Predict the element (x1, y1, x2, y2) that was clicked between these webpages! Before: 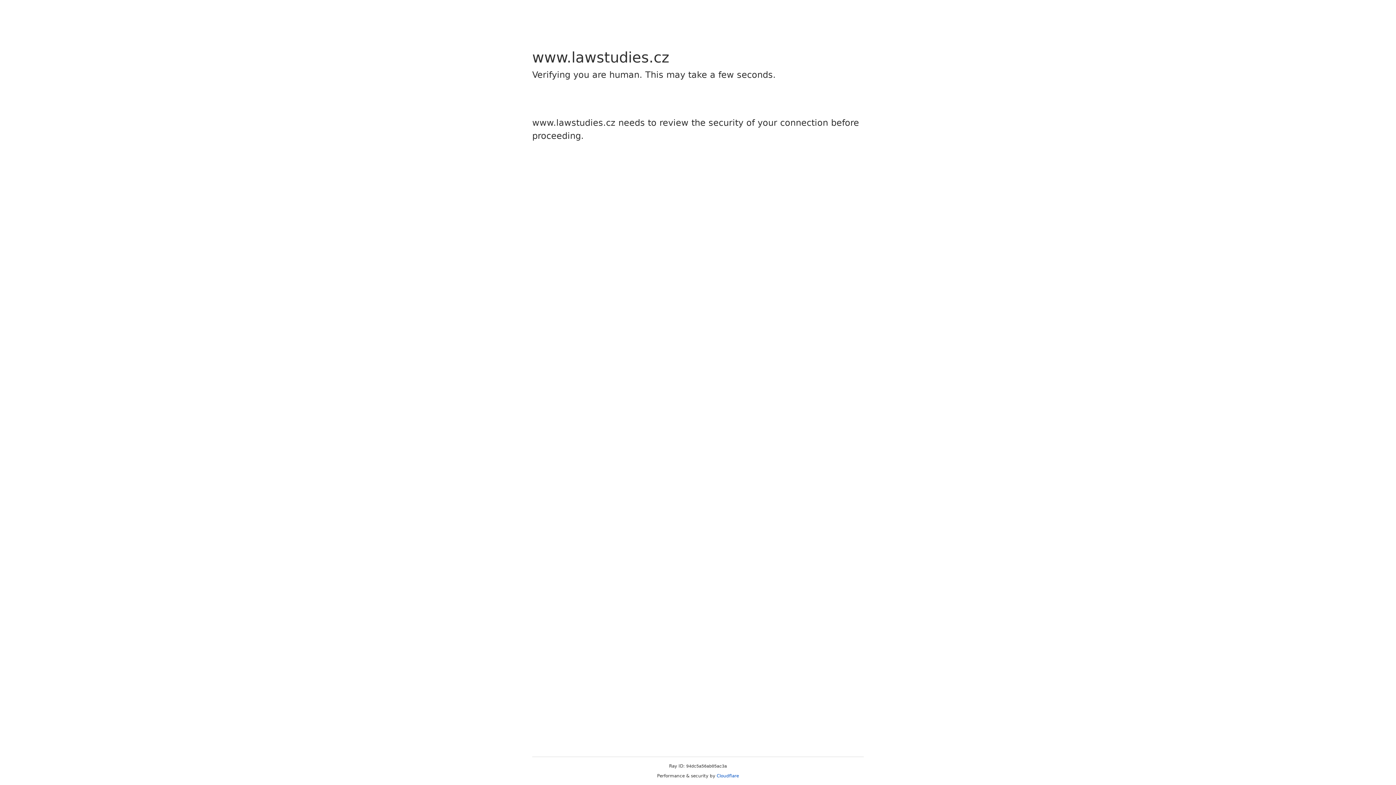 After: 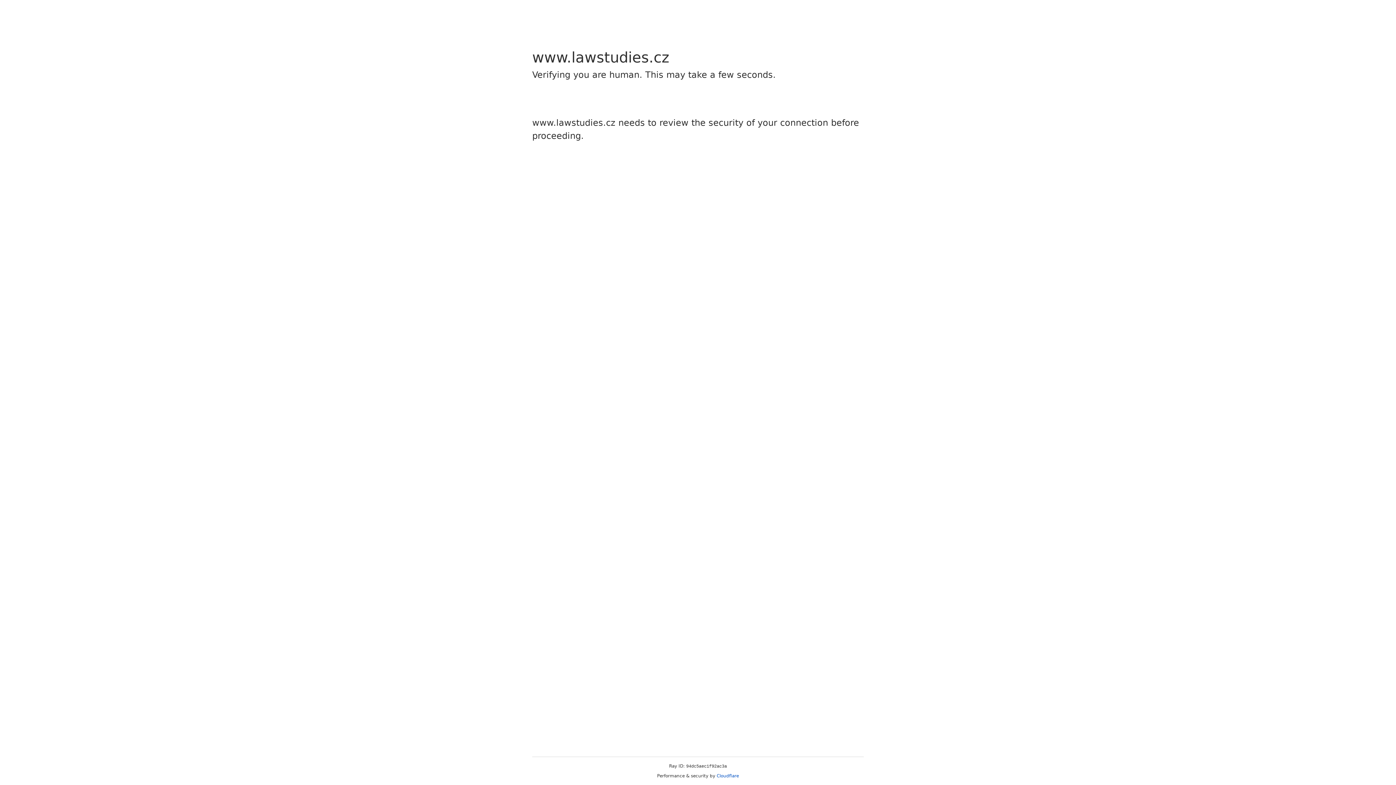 Action: label: Cloudflare bbox: (716, 773, 739, 778)